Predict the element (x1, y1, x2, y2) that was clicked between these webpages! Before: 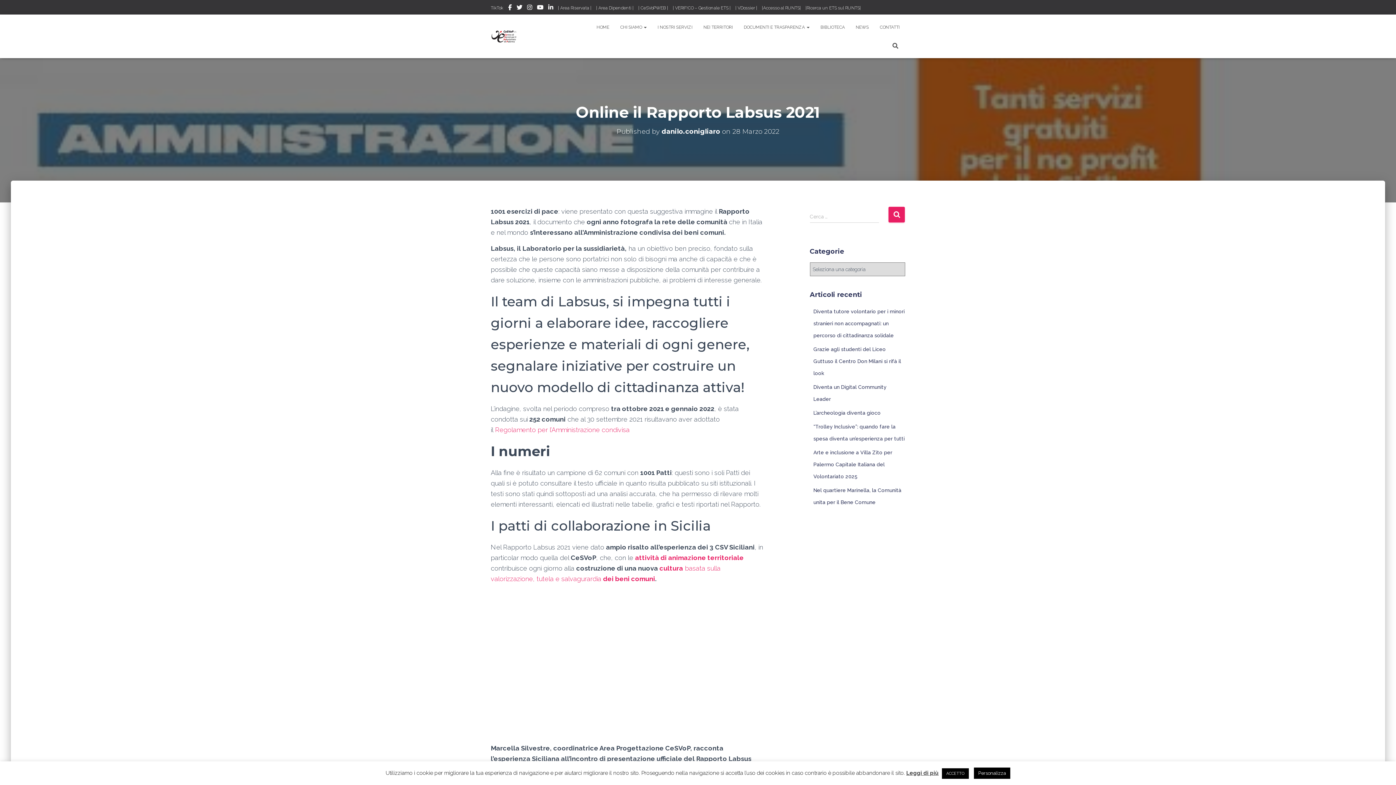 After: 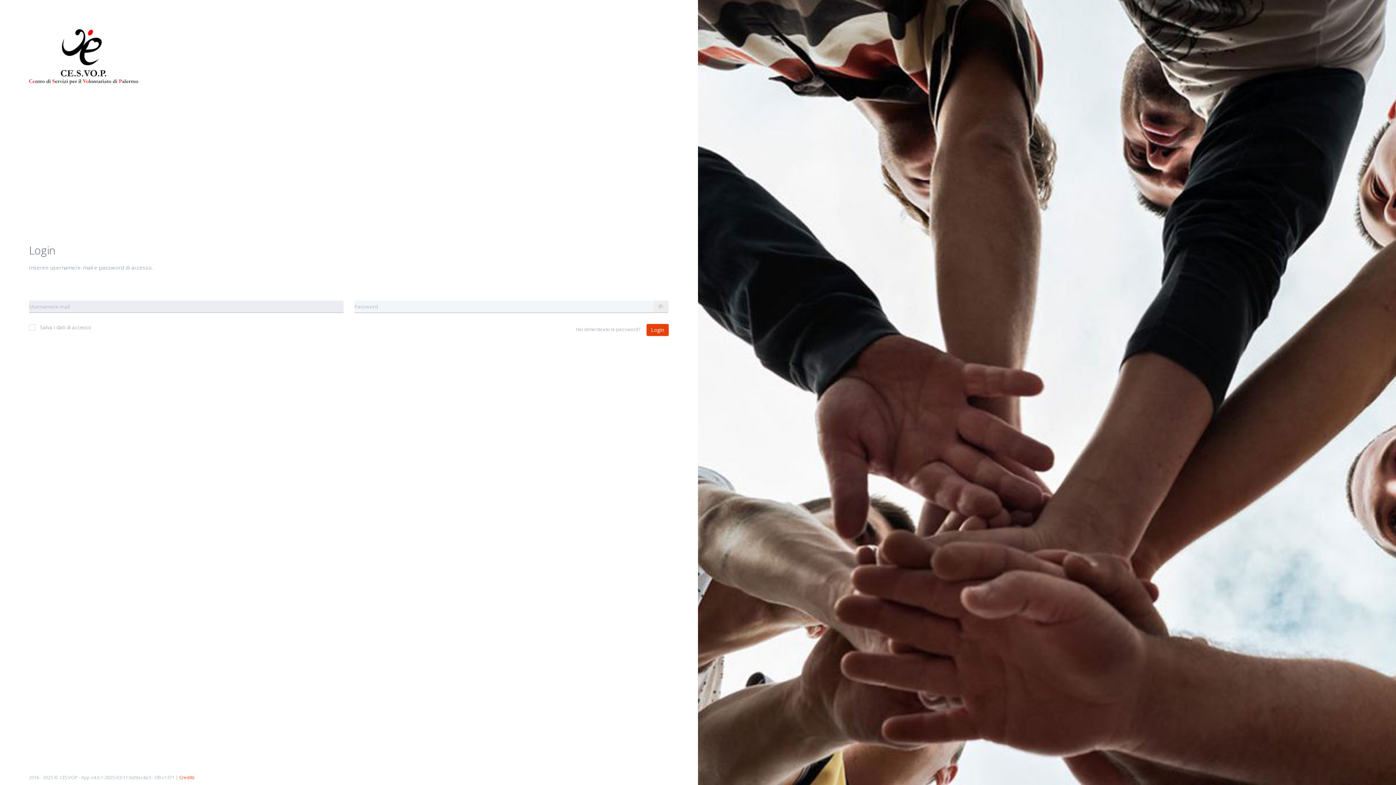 Action: label: | Area Dipendenti | bbox: (596, 0, 633, 15)